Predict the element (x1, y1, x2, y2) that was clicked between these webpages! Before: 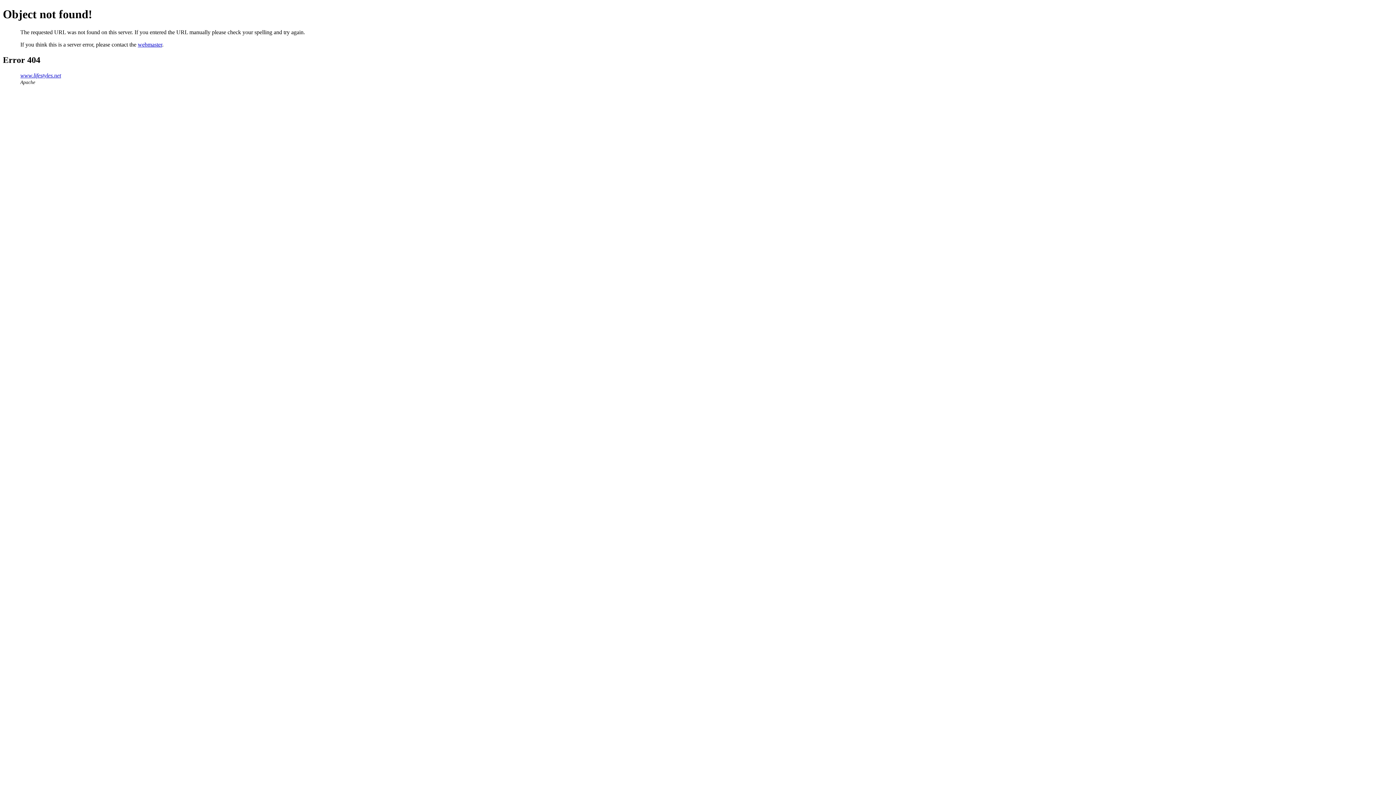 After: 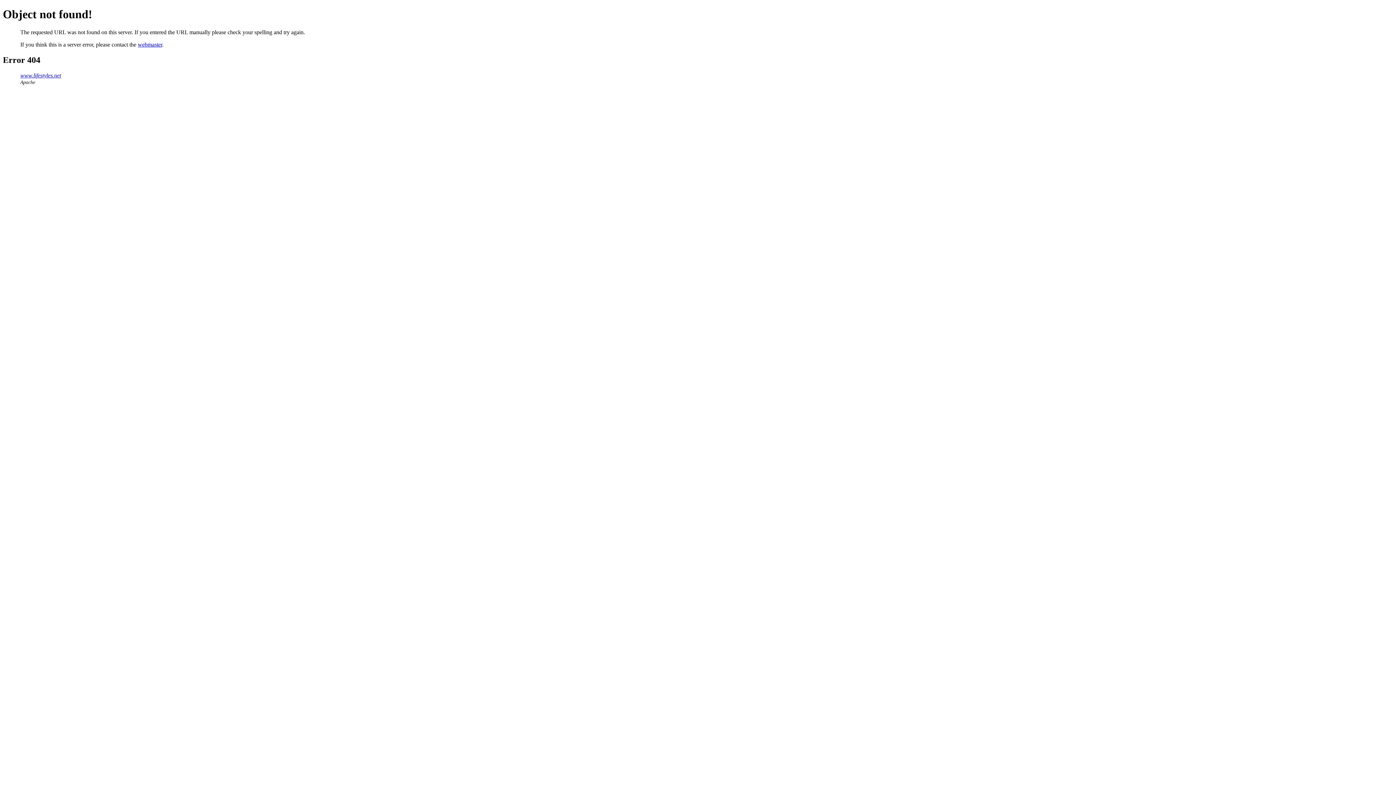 Action: bbox: (137, 41, 162, 47) label: webmaster